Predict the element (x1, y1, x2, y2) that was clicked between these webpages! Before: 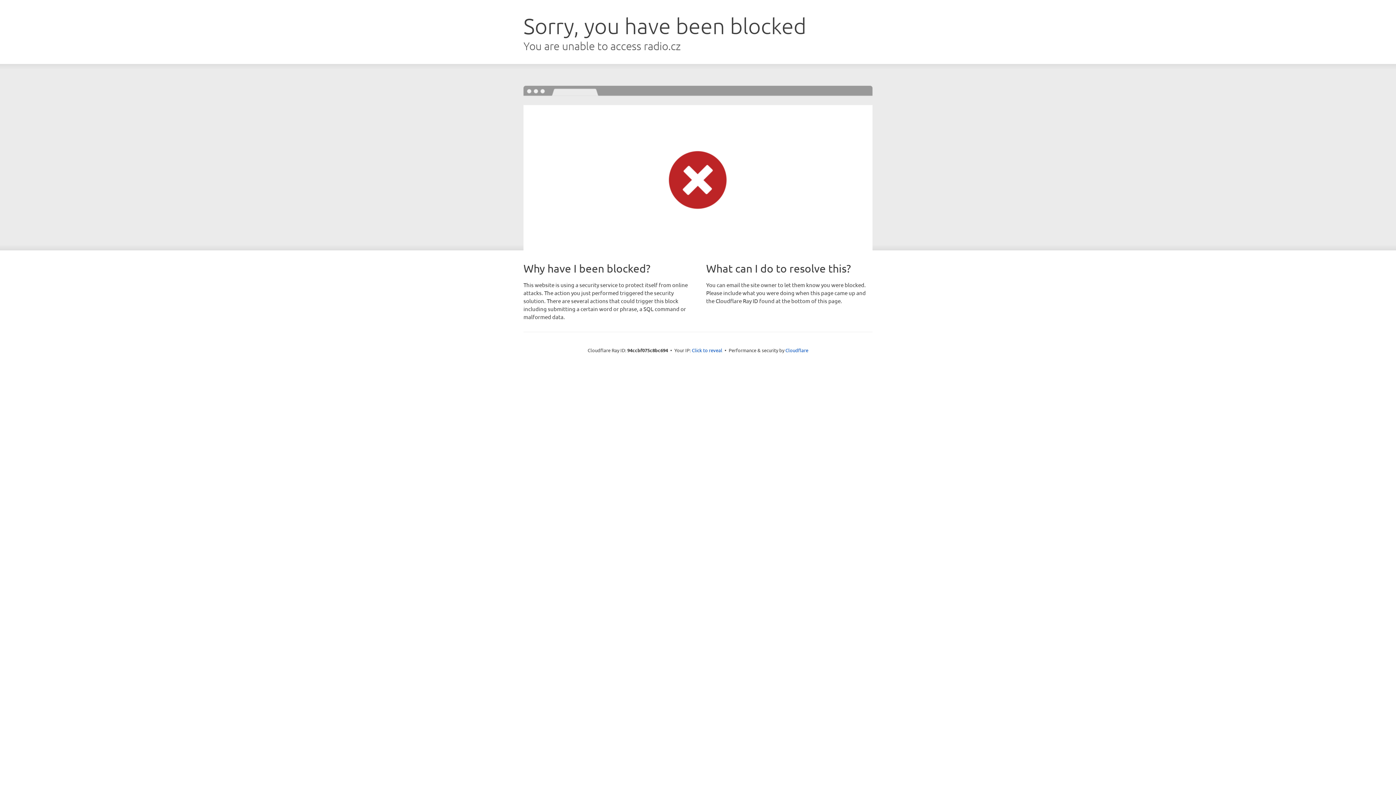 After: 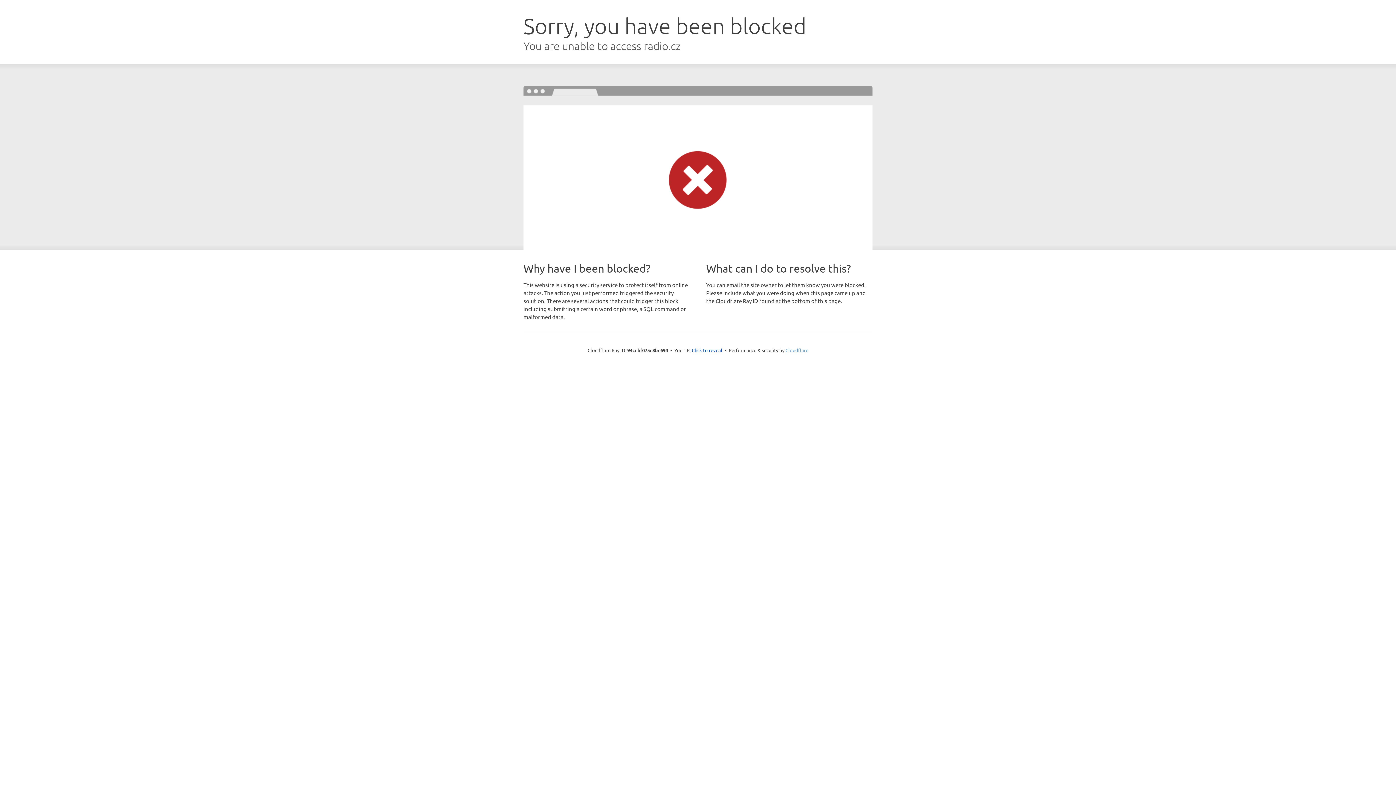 Action: label: Cloudflare bbox: (785, 347, 808, 353)